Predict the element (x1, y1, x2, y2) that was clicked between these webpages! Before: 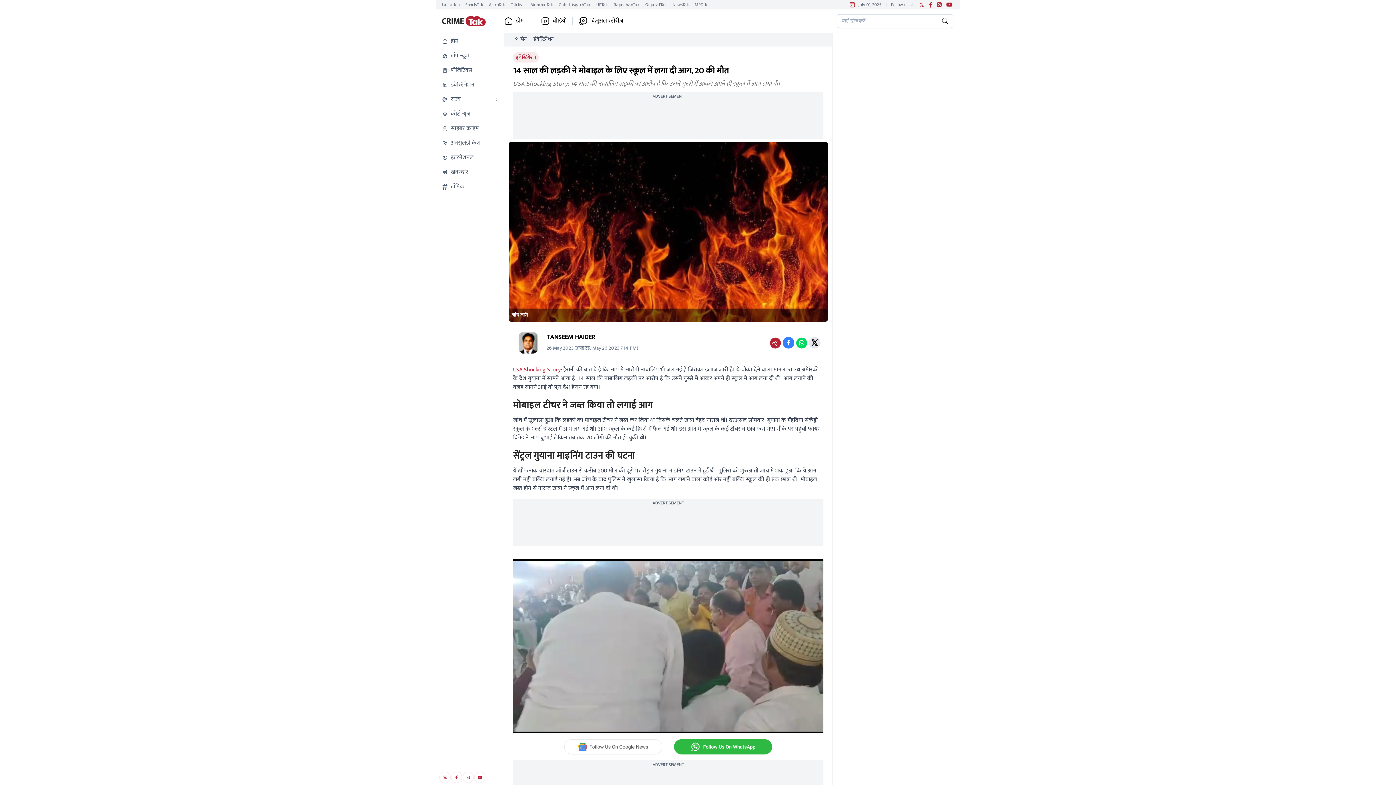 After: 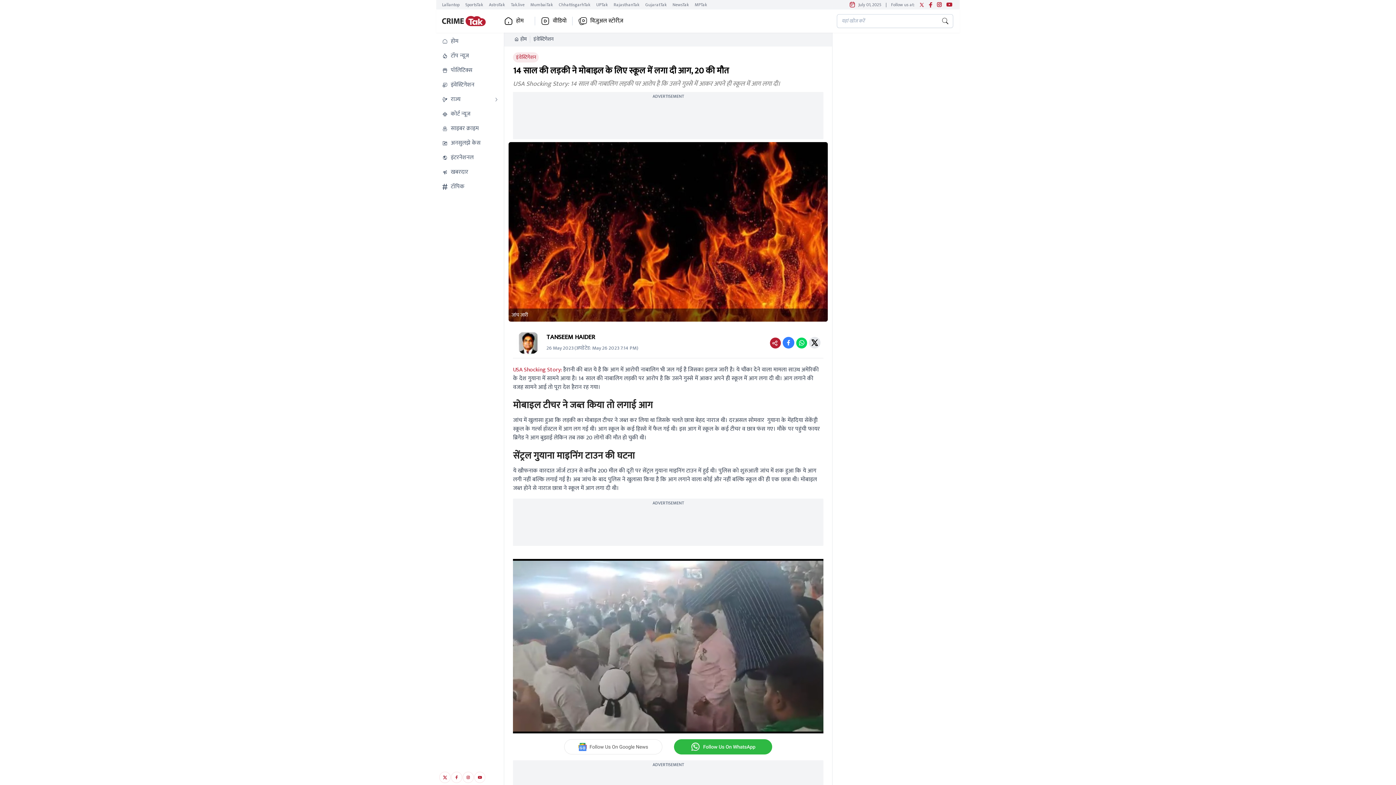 Action: bbox: (937, 2, 942, 7)